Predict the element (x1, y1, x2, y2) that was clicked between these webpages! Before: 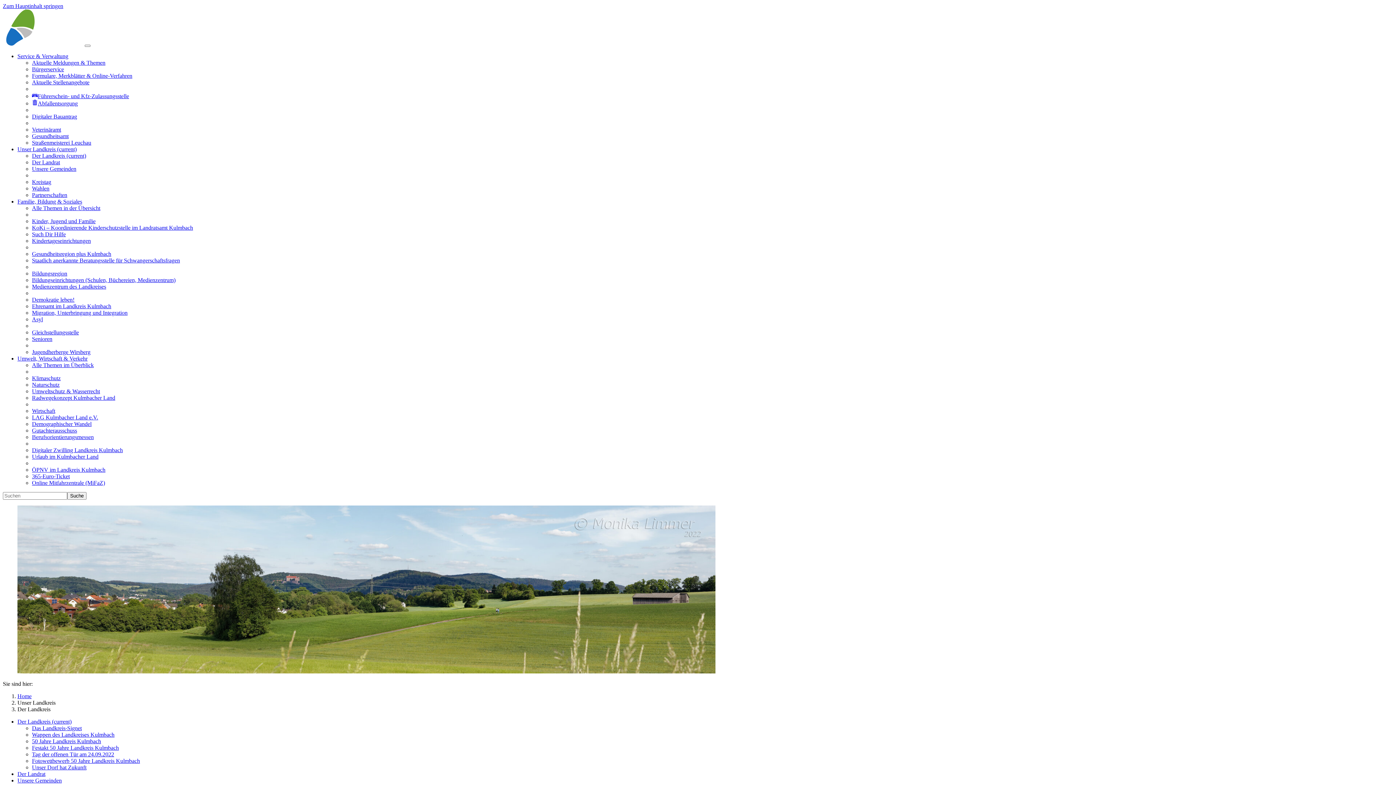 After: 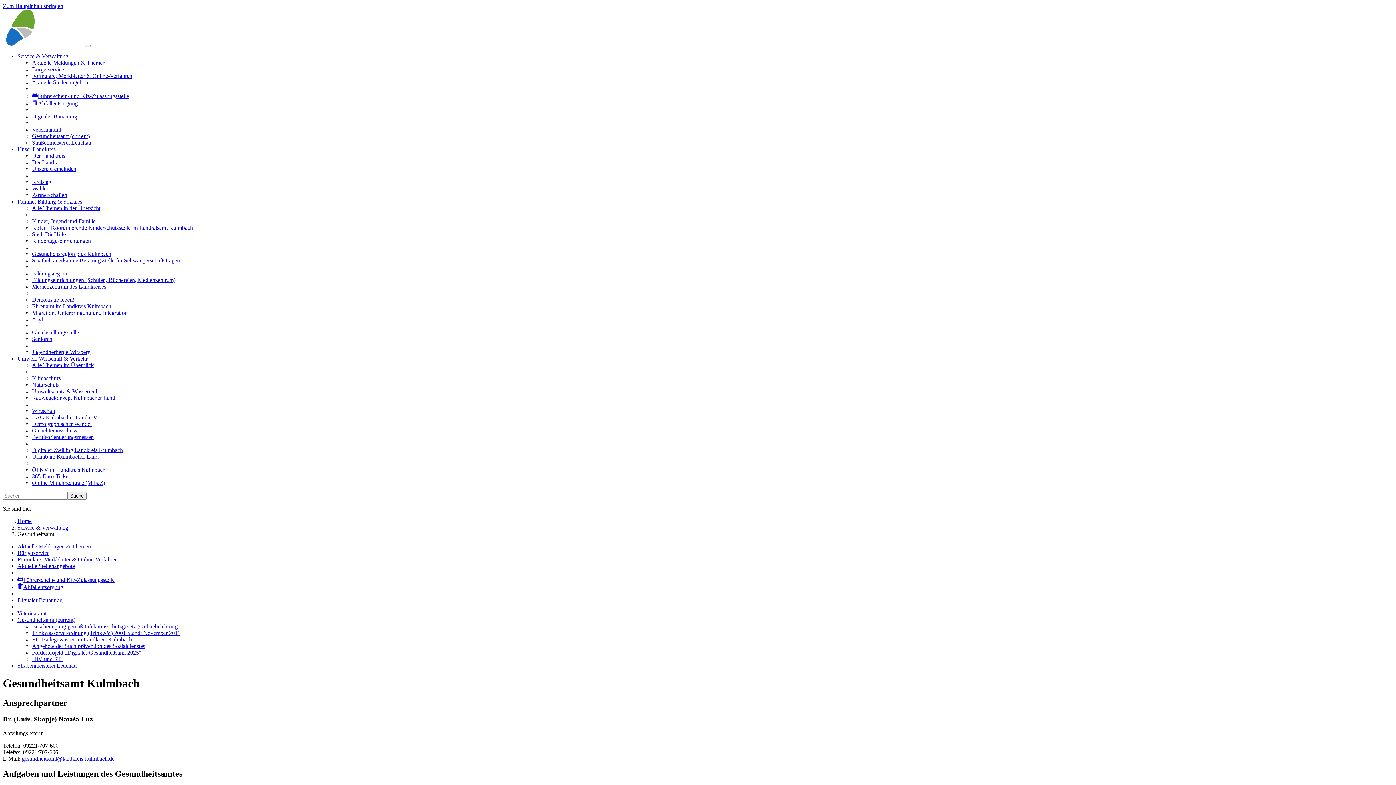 Action: bbox: (32, 133, 68, 139) label: Gesundheitsamt